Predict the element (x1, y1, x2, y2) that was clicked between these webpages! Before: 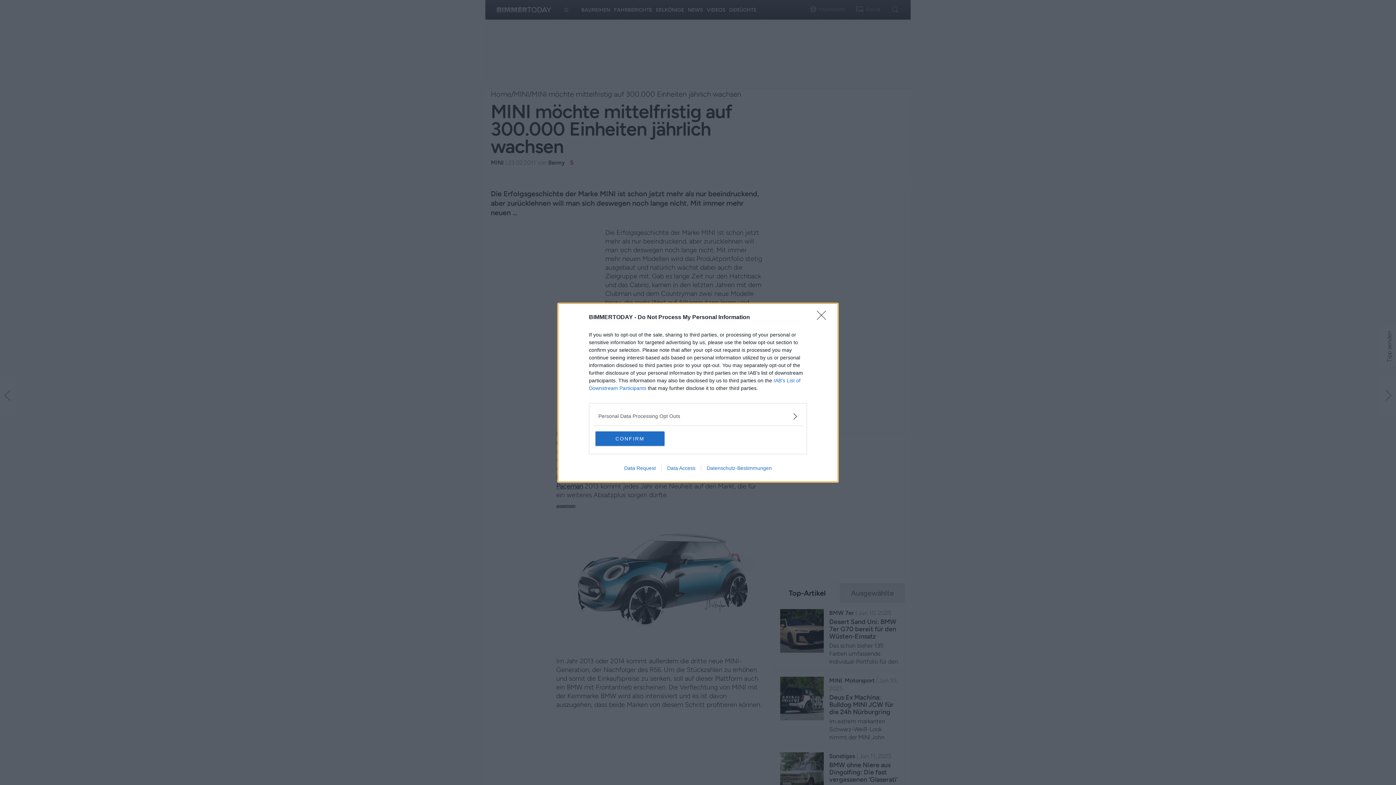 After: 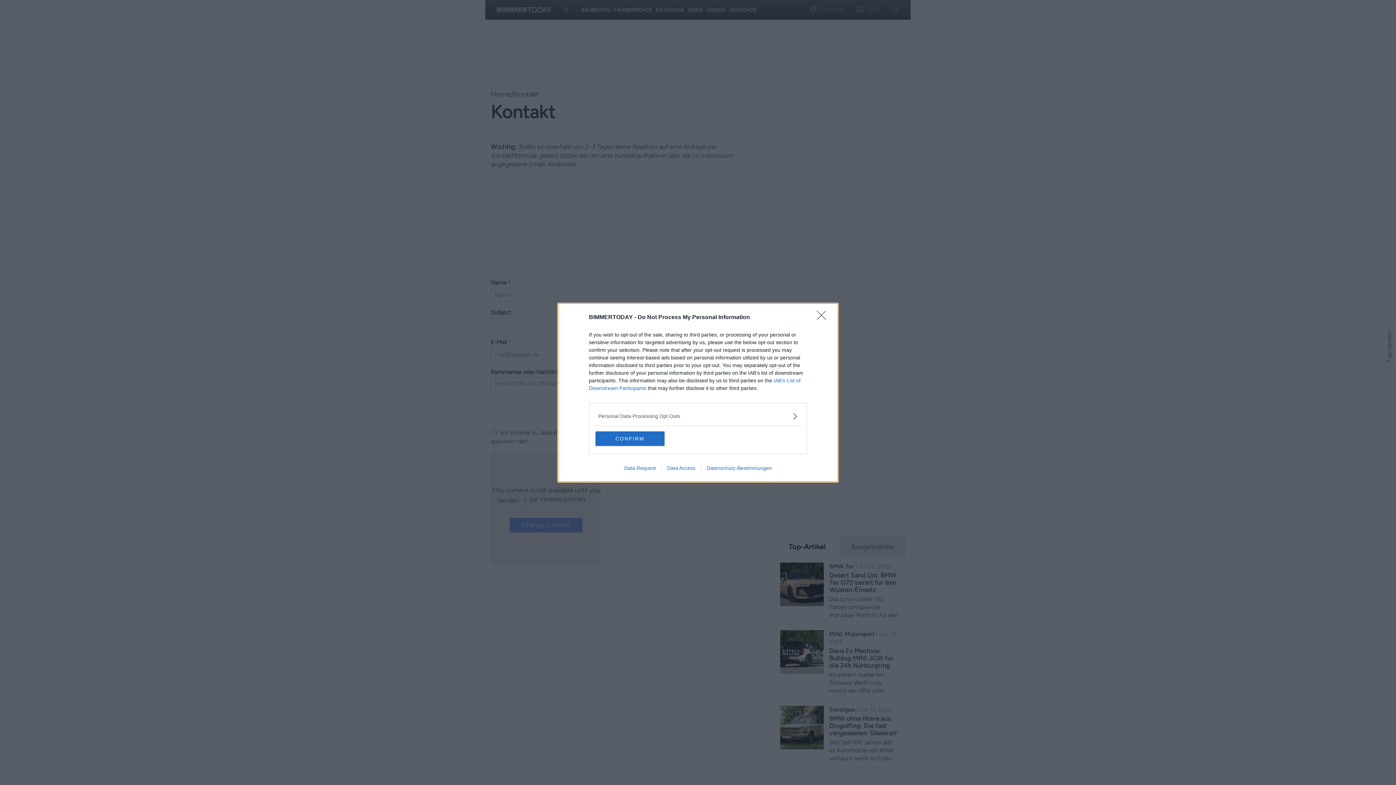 Action: label: Data Request bbox: (618, 465, 661, 471)